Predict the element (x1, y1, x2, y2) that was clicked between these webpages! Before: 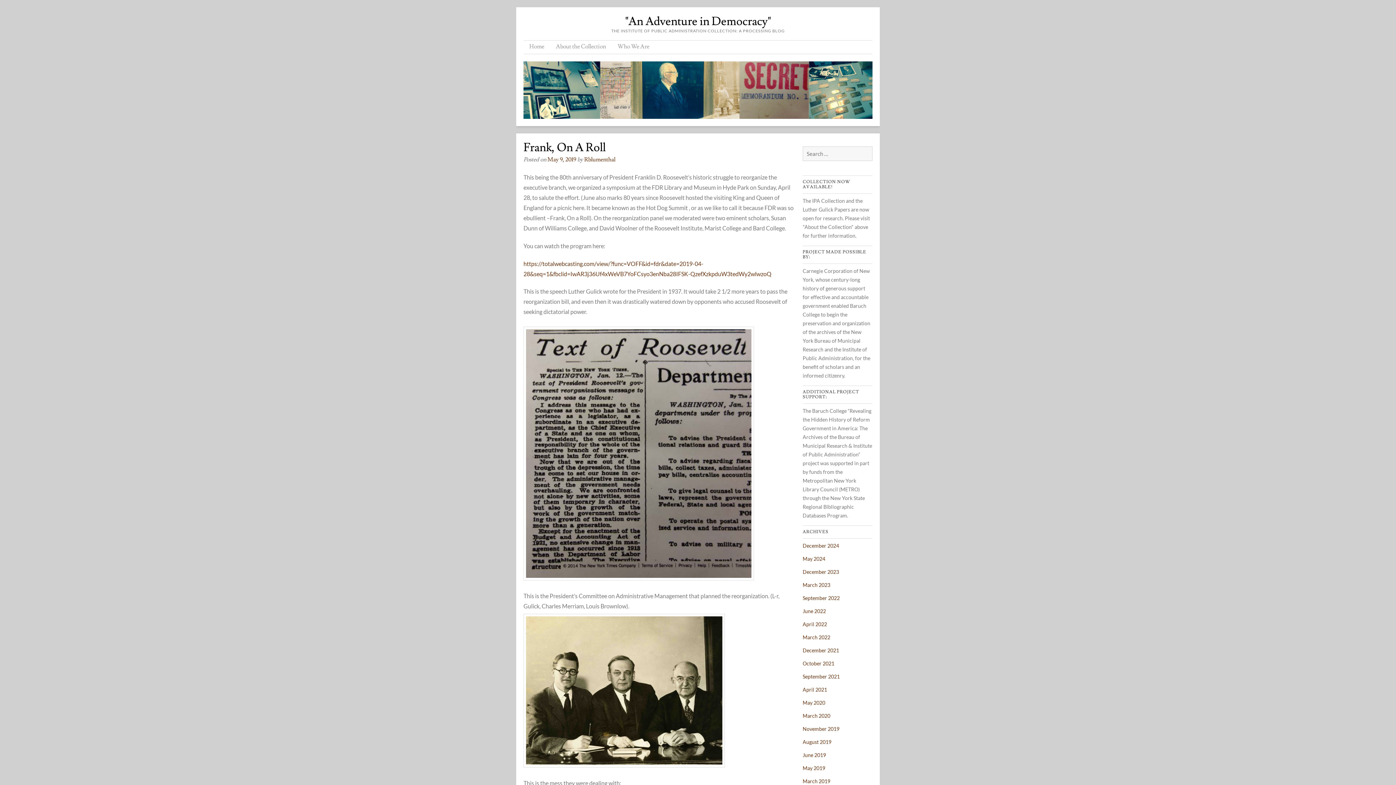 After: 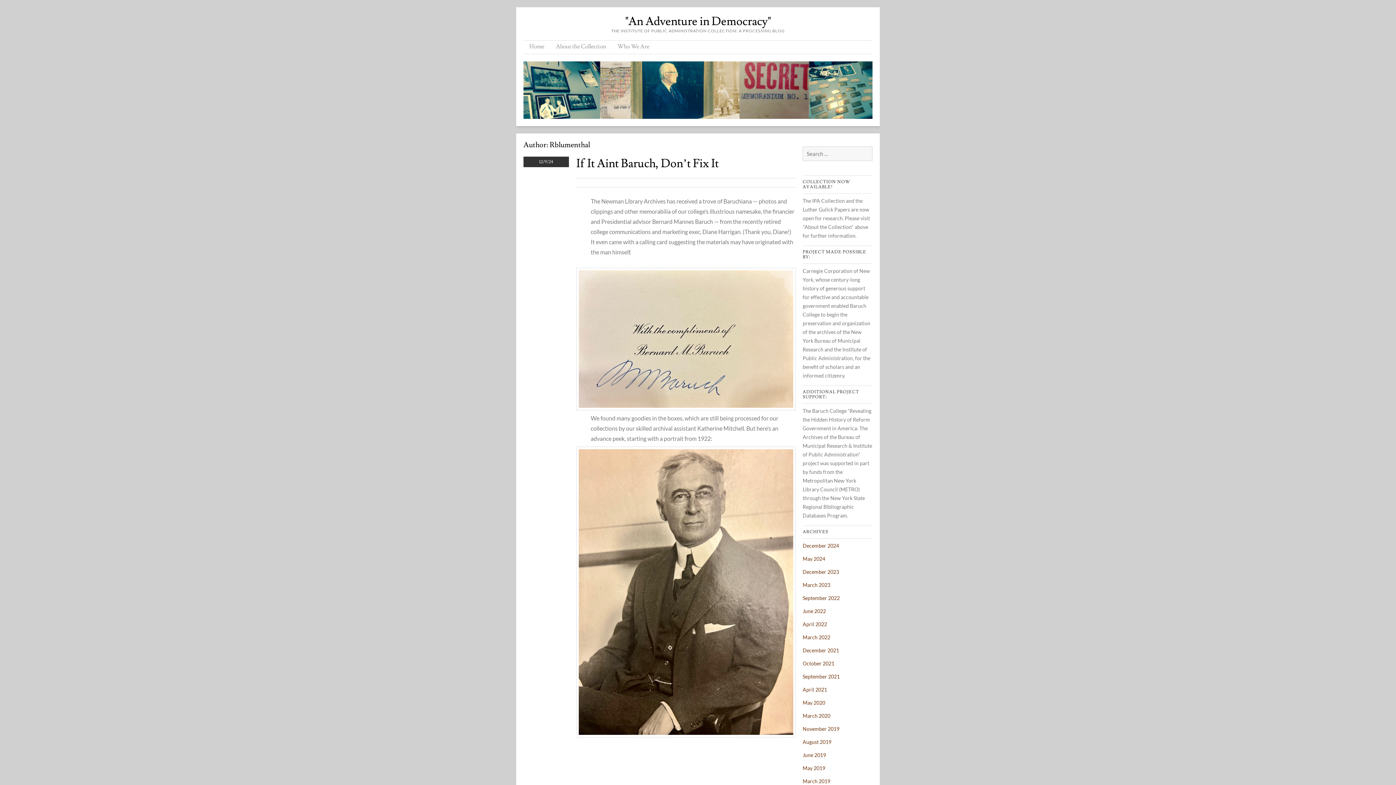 Action: label: Rblumenthal bbox: (584, 156, 615, 163)